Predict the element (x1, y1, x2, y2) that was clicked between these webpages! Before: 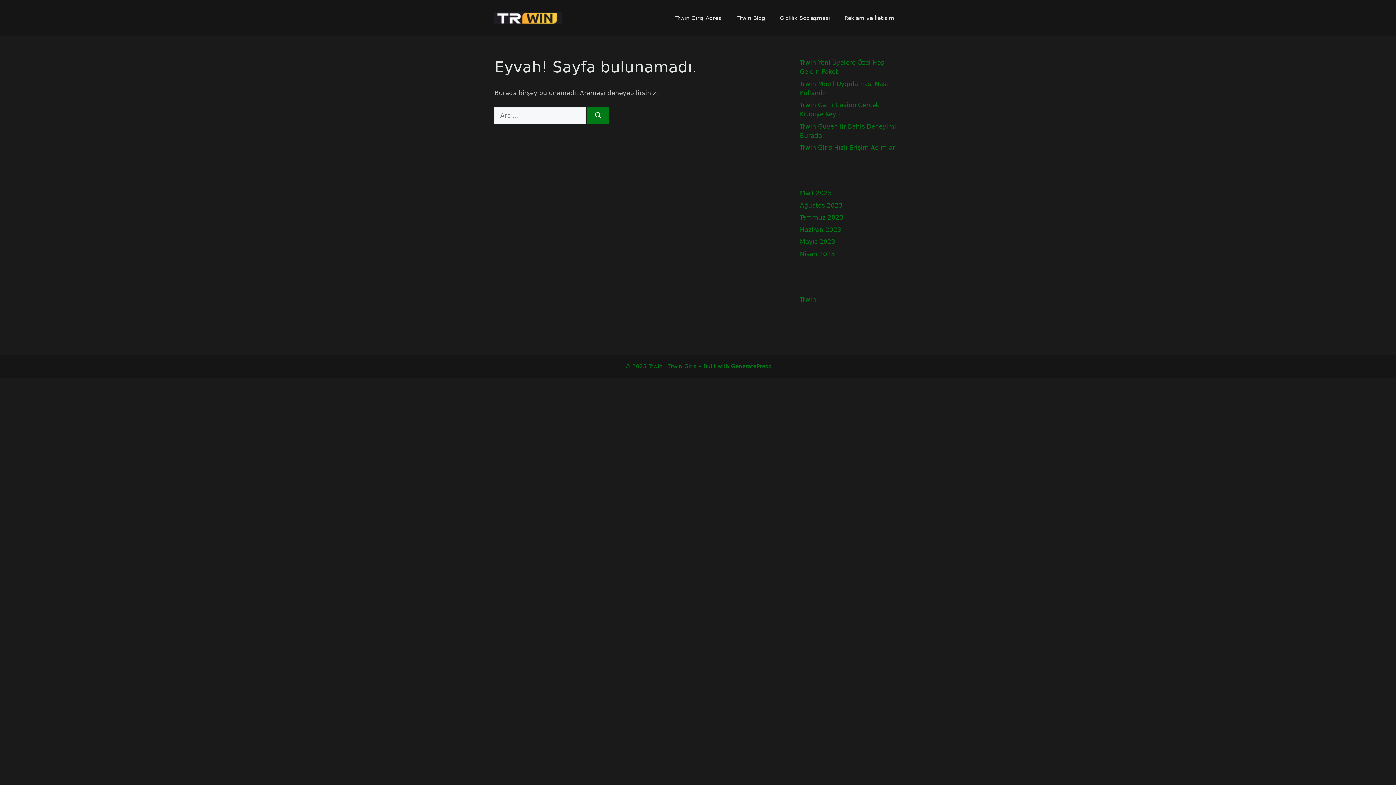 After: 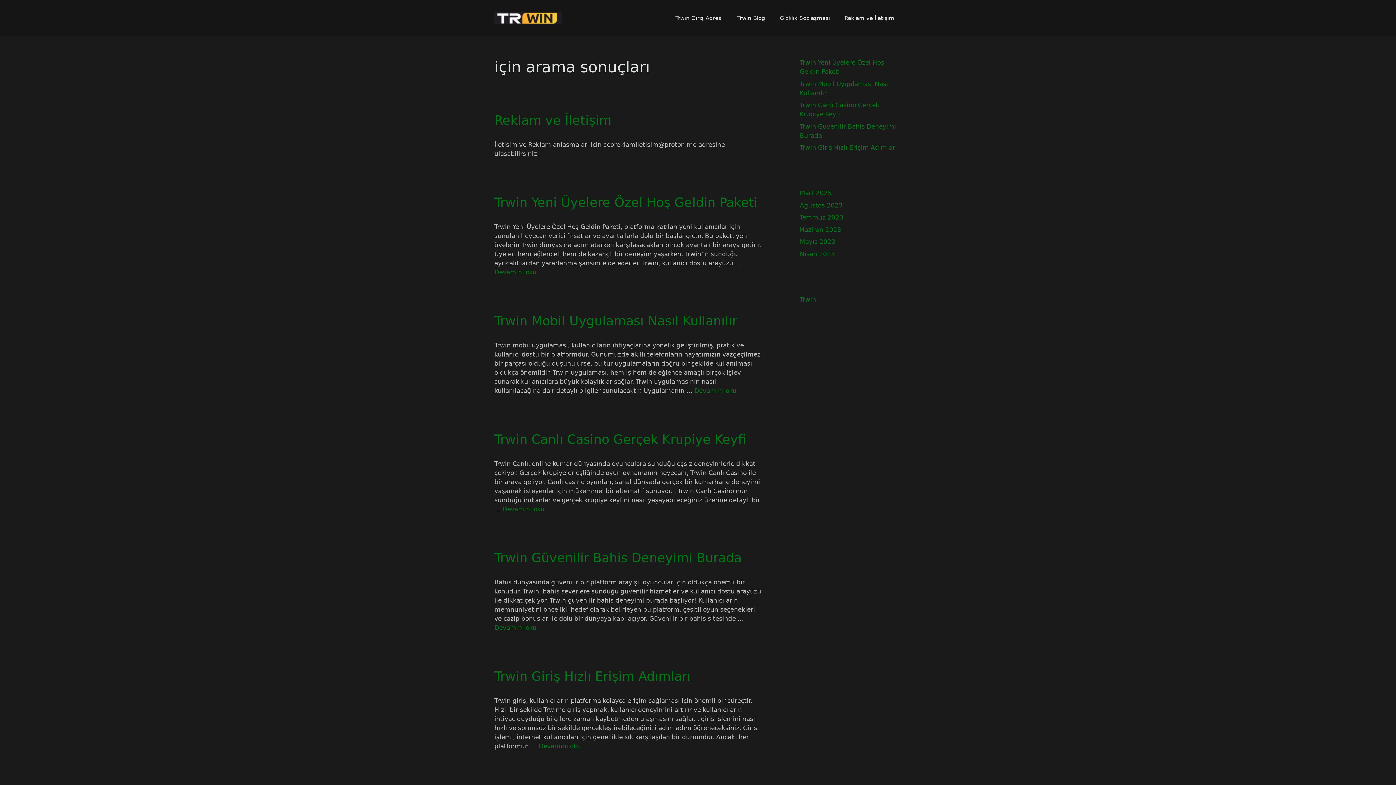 Action: bbox: (587, 107, 609, 124) label: Ara